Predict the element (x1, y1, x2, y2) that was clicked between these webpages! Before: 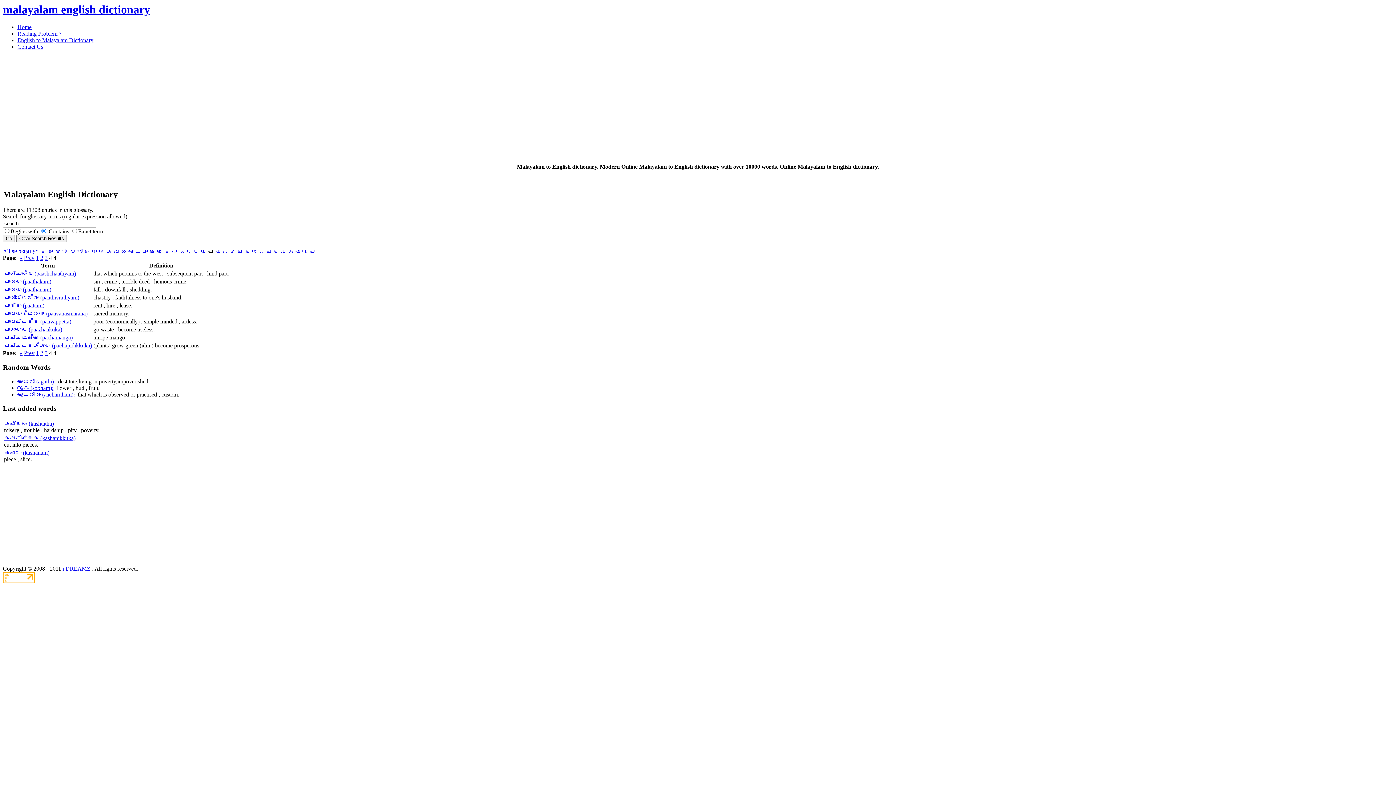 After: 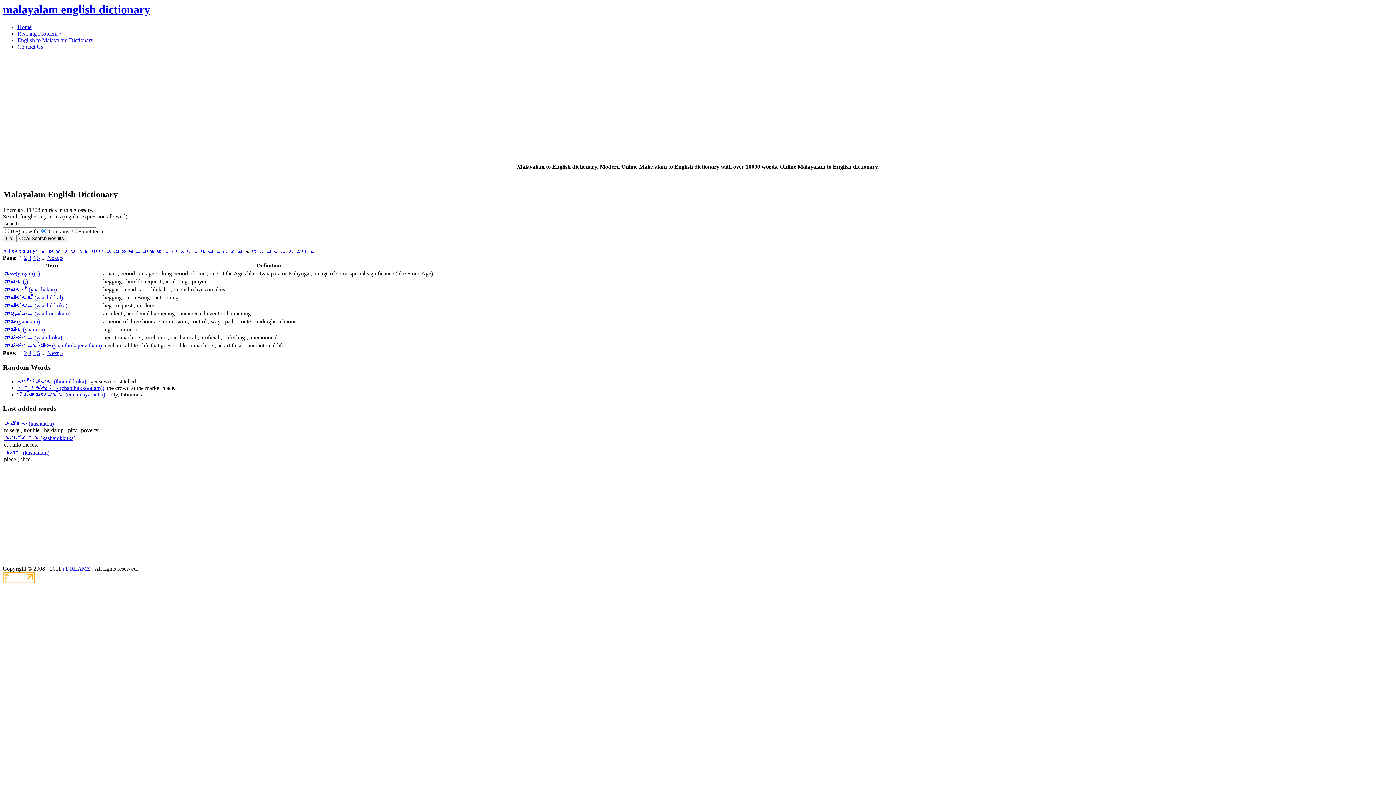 Action: bbox: (244, 248, 250, 254) label: യ